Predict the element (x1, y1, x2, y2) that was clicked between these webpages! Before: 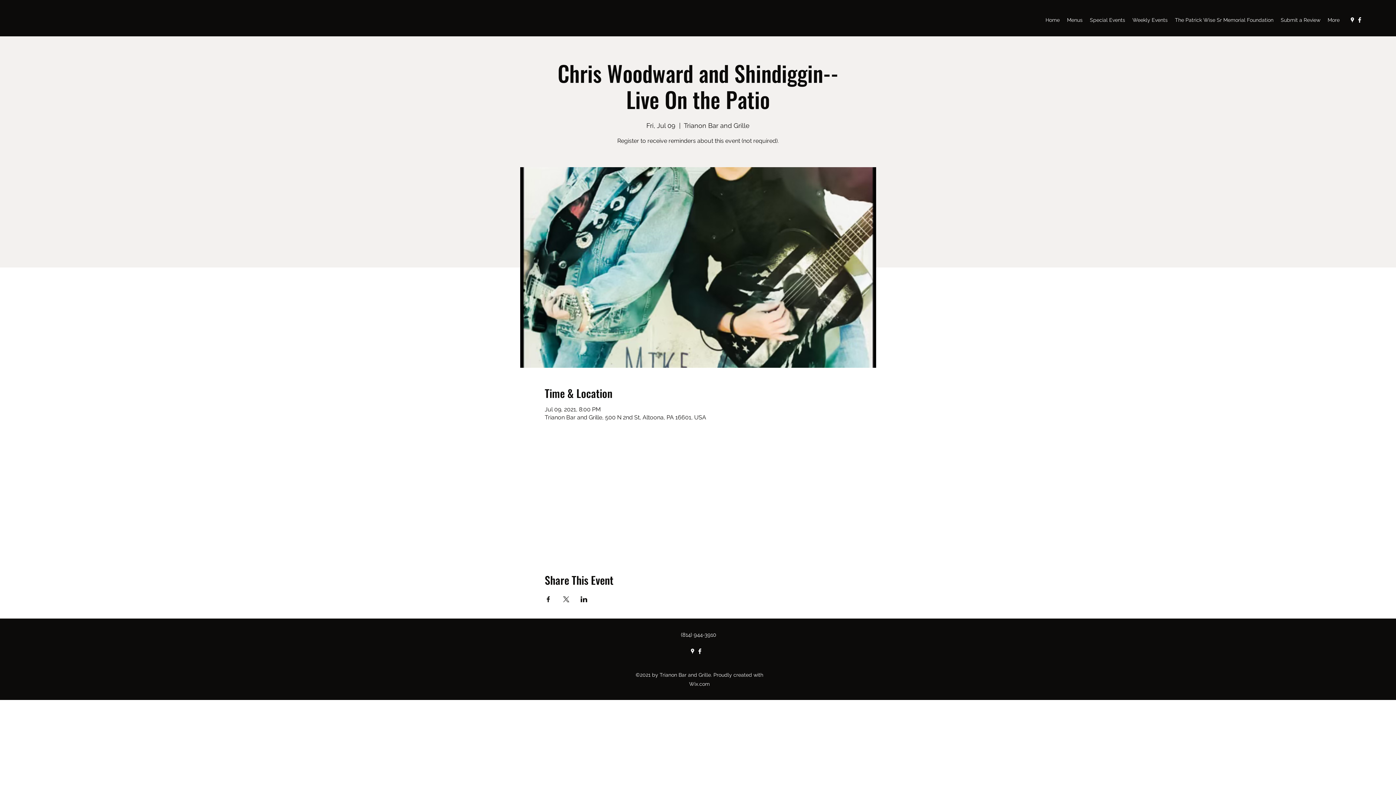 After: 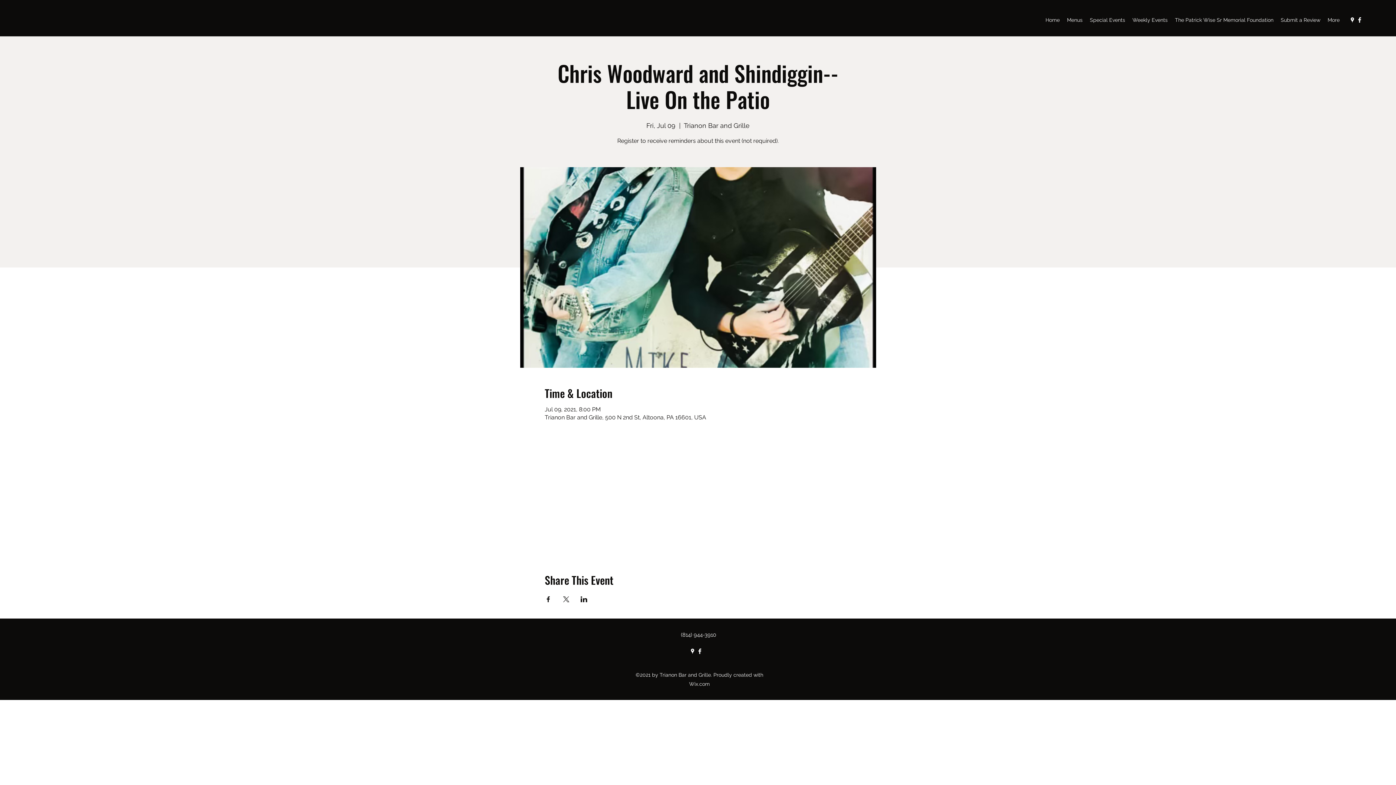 Action: label: Google Places bbox: (689, 648, 696, 655)